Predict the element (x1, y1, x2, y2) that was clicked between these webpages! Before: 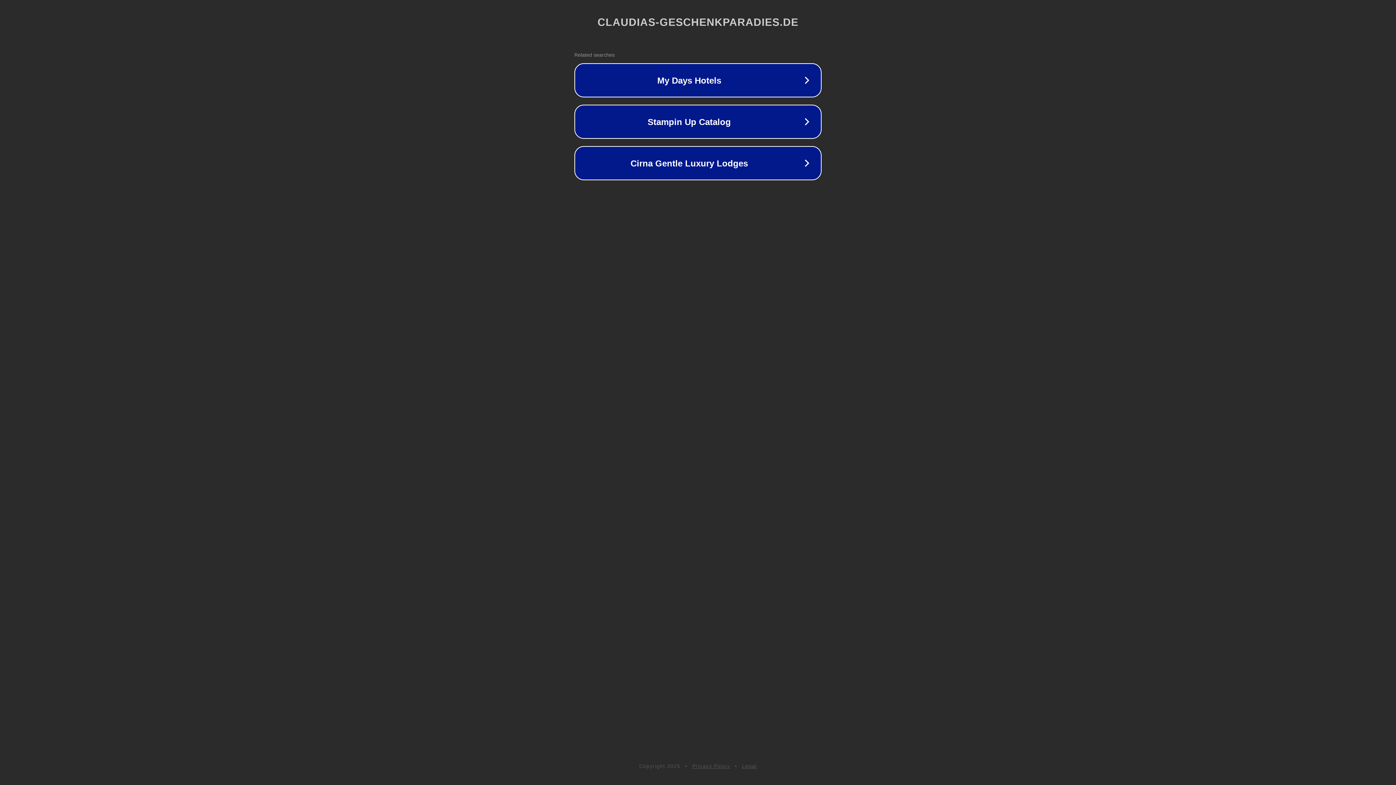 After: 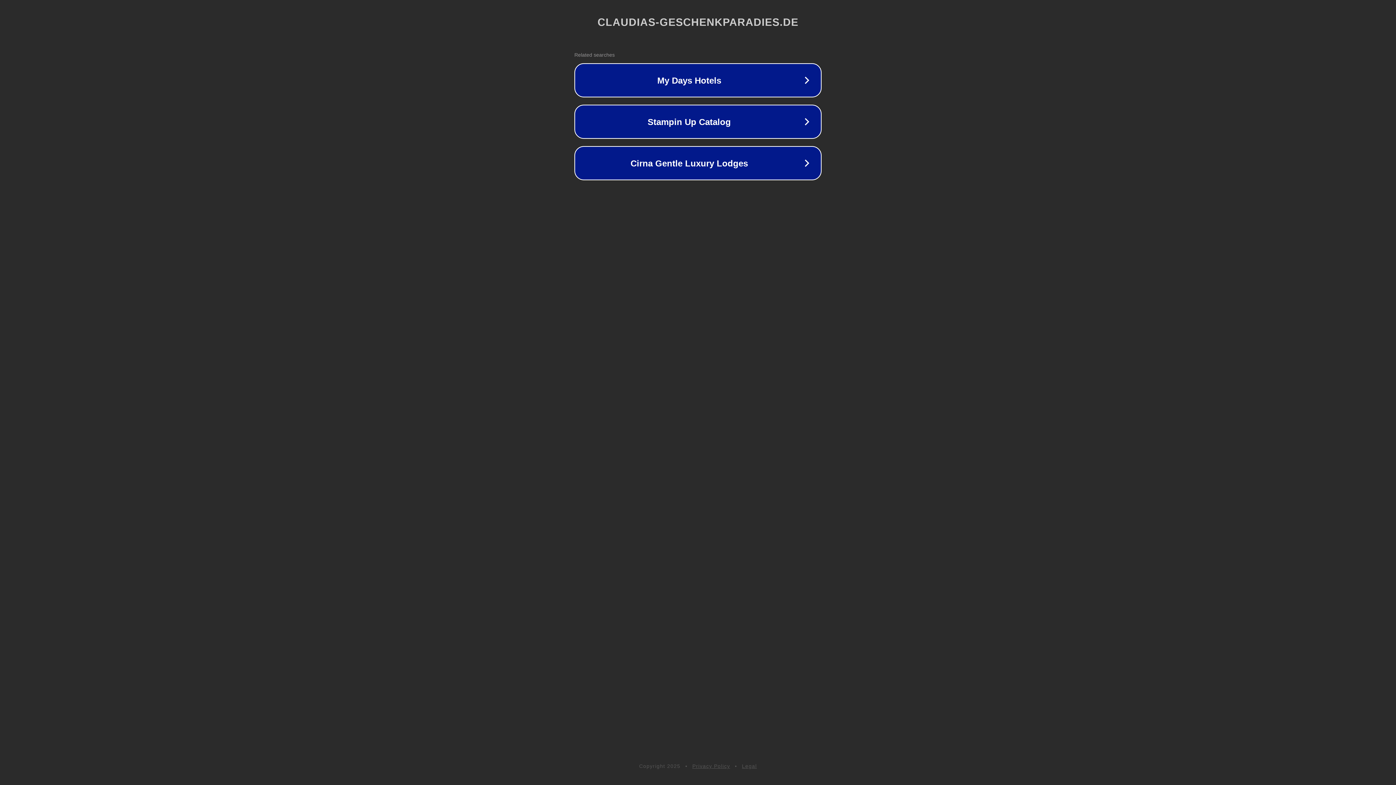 Action: bbox: (742, 763, 757, 769) label: Legal